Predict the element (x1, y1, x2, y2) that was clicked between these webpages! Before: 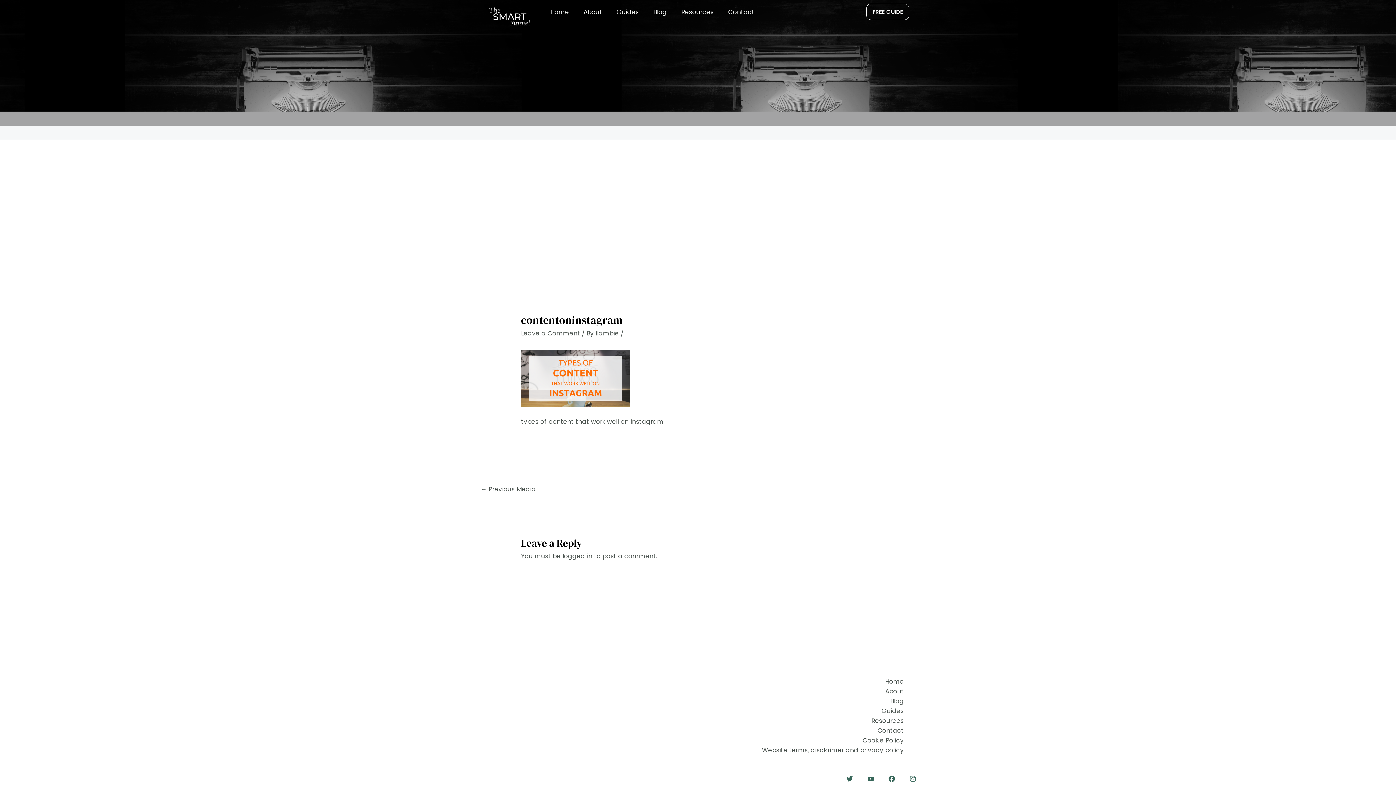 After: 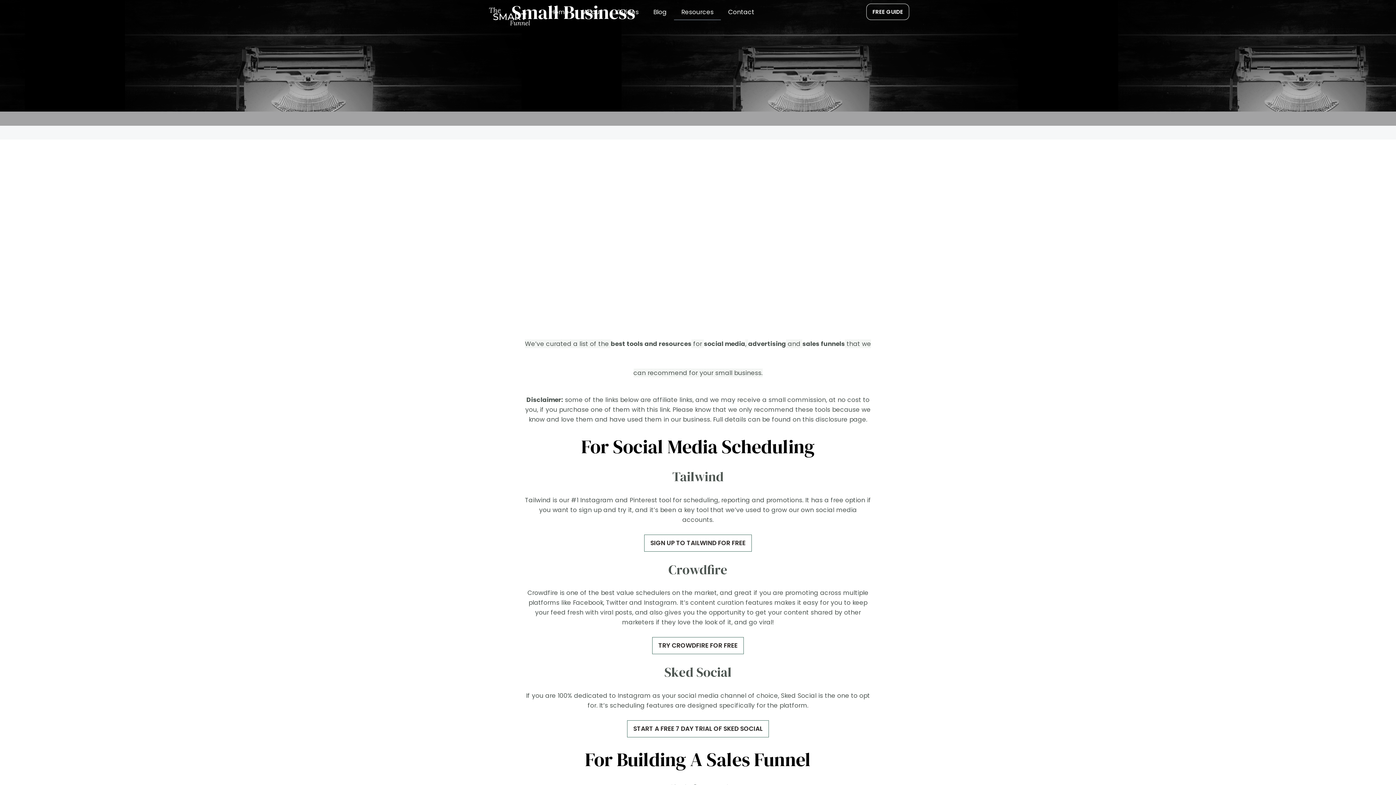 Action: bbox: (674, 3, 721, 20) label: Resources